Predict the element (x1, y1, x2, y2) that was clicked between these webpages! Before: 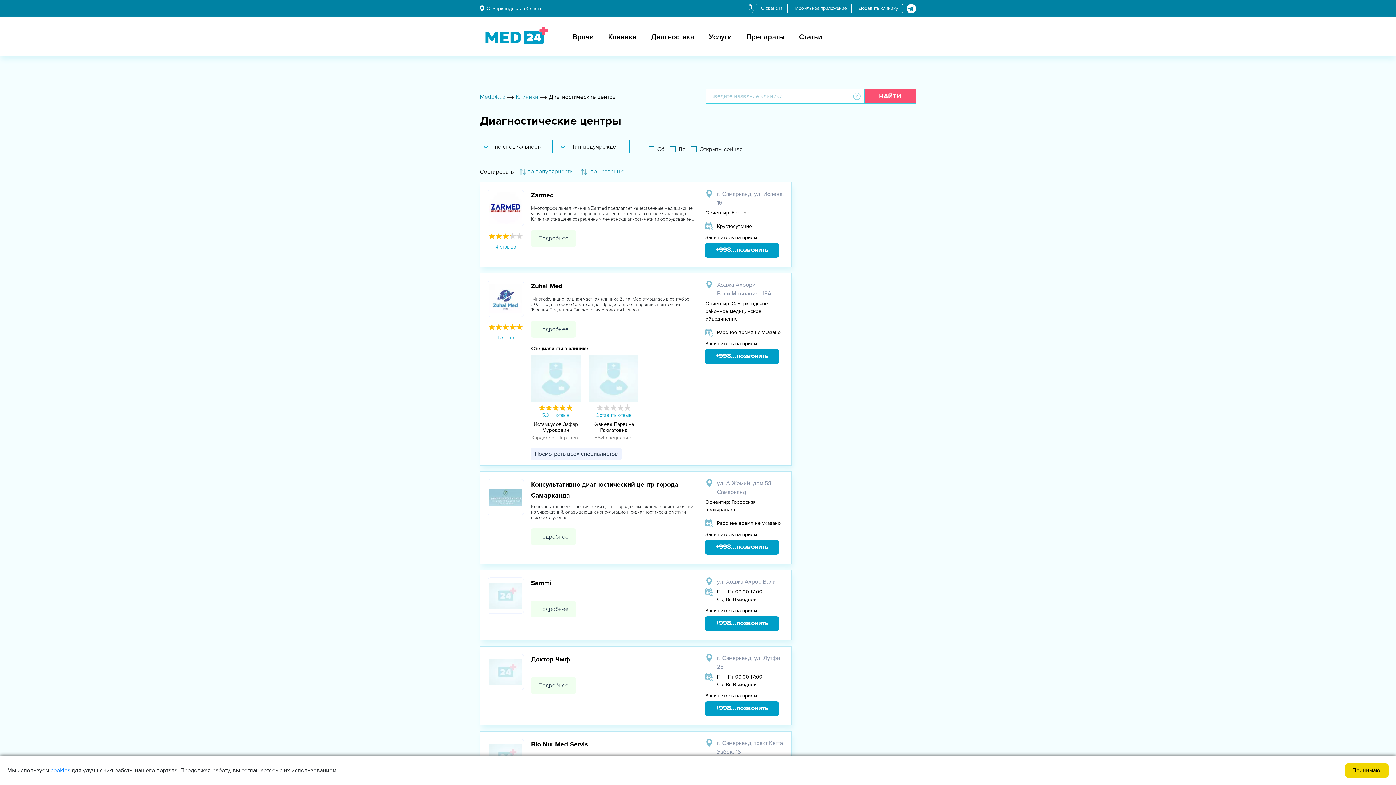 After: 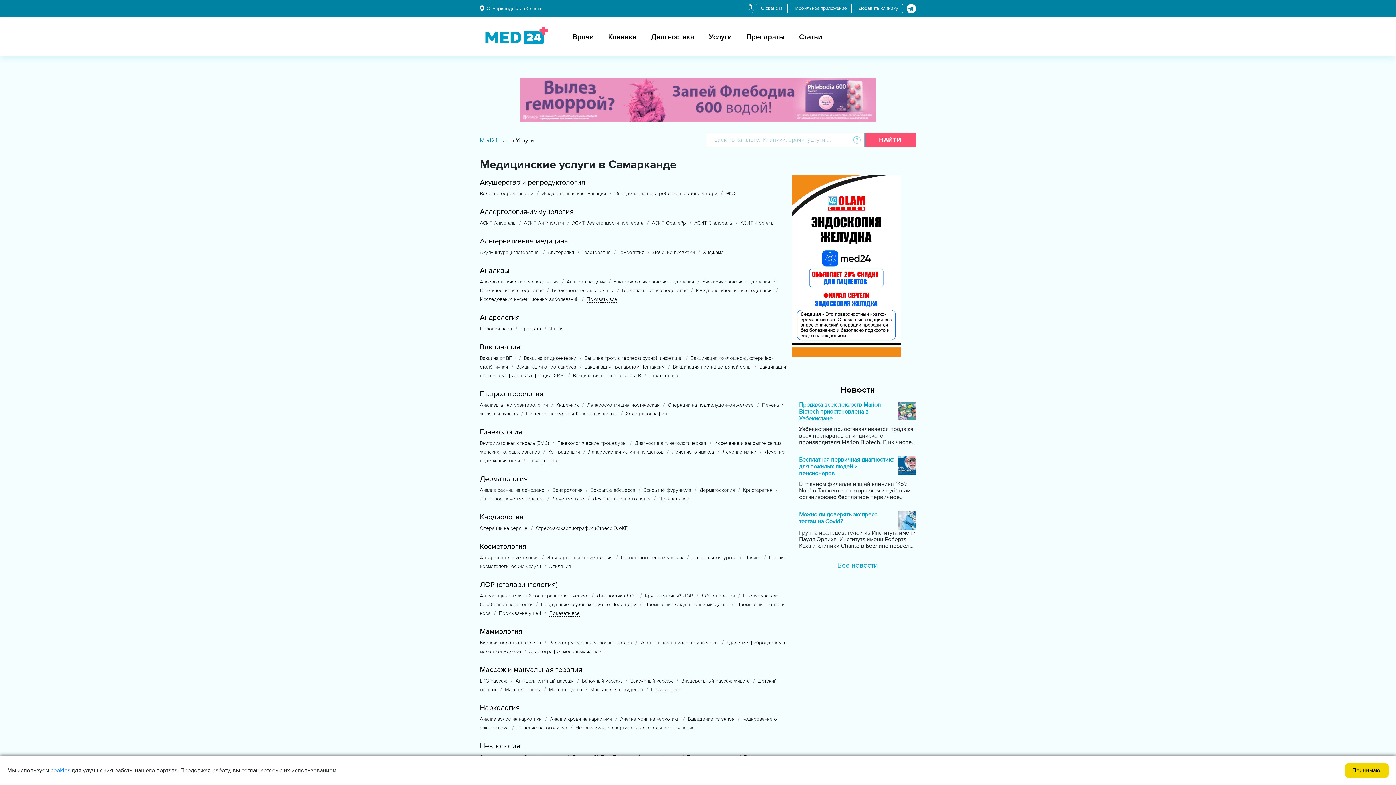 Action: bbox: (709, 32, 732, 41) label: Услуги